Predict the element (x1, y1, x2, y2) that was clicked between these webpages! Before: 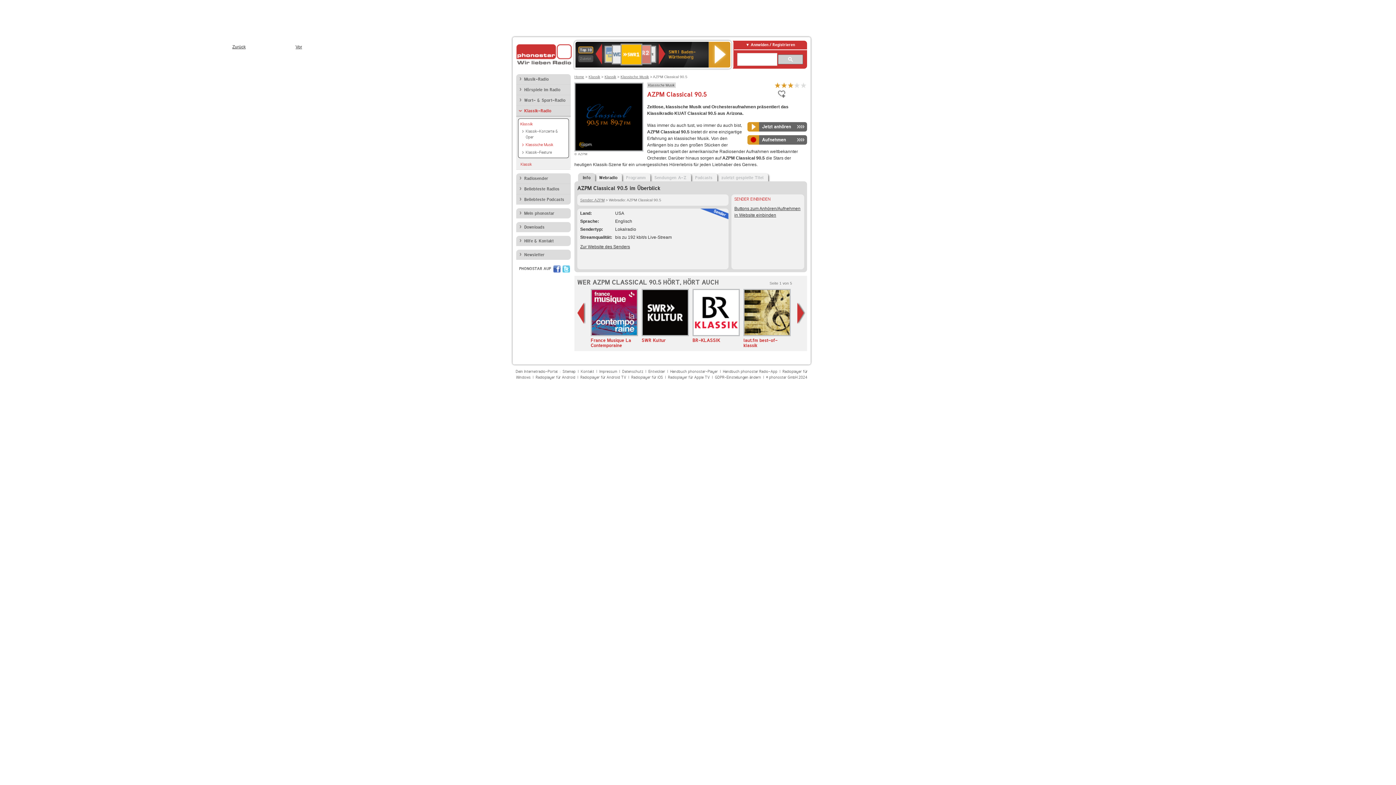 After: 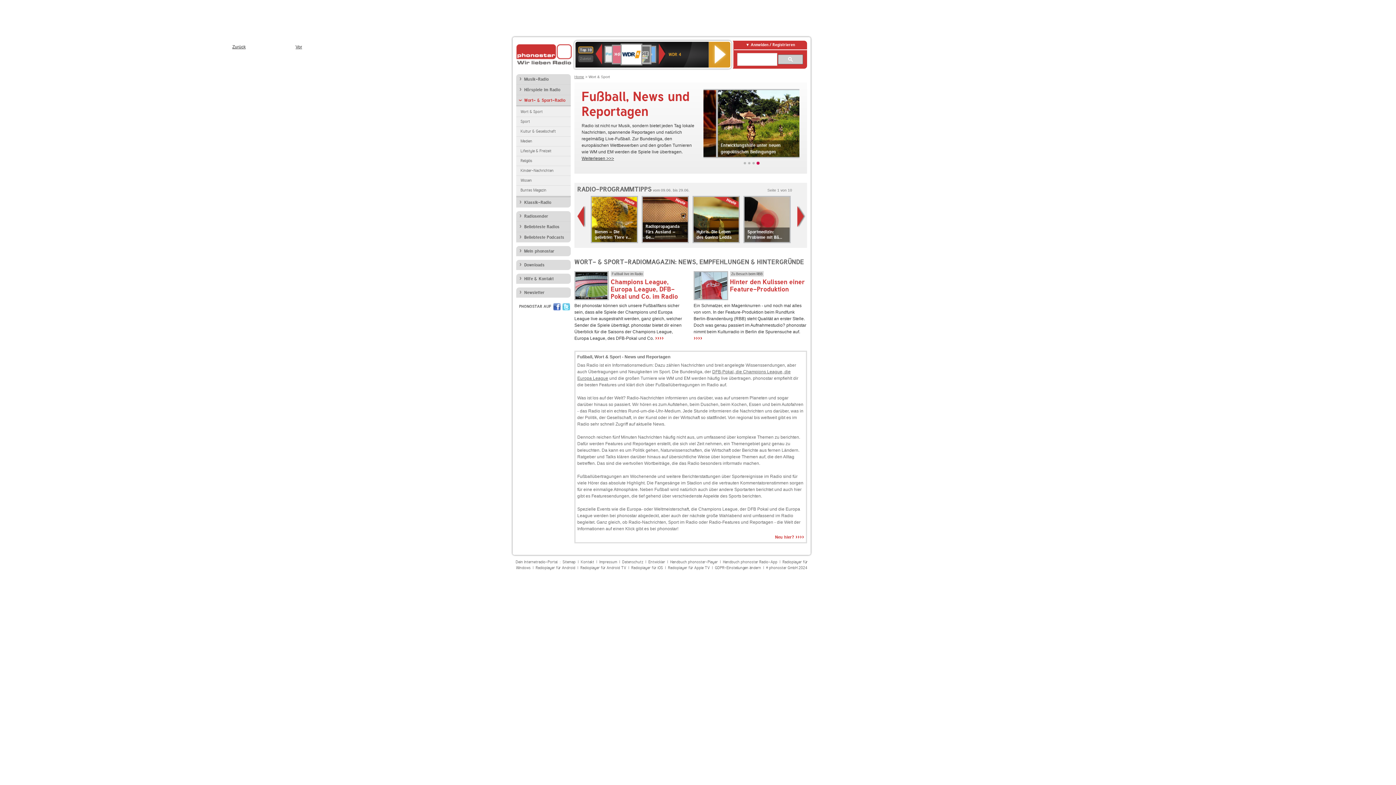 Action: label: Wort- & Sport-Radio bbox: (516, 95, 570, 105)